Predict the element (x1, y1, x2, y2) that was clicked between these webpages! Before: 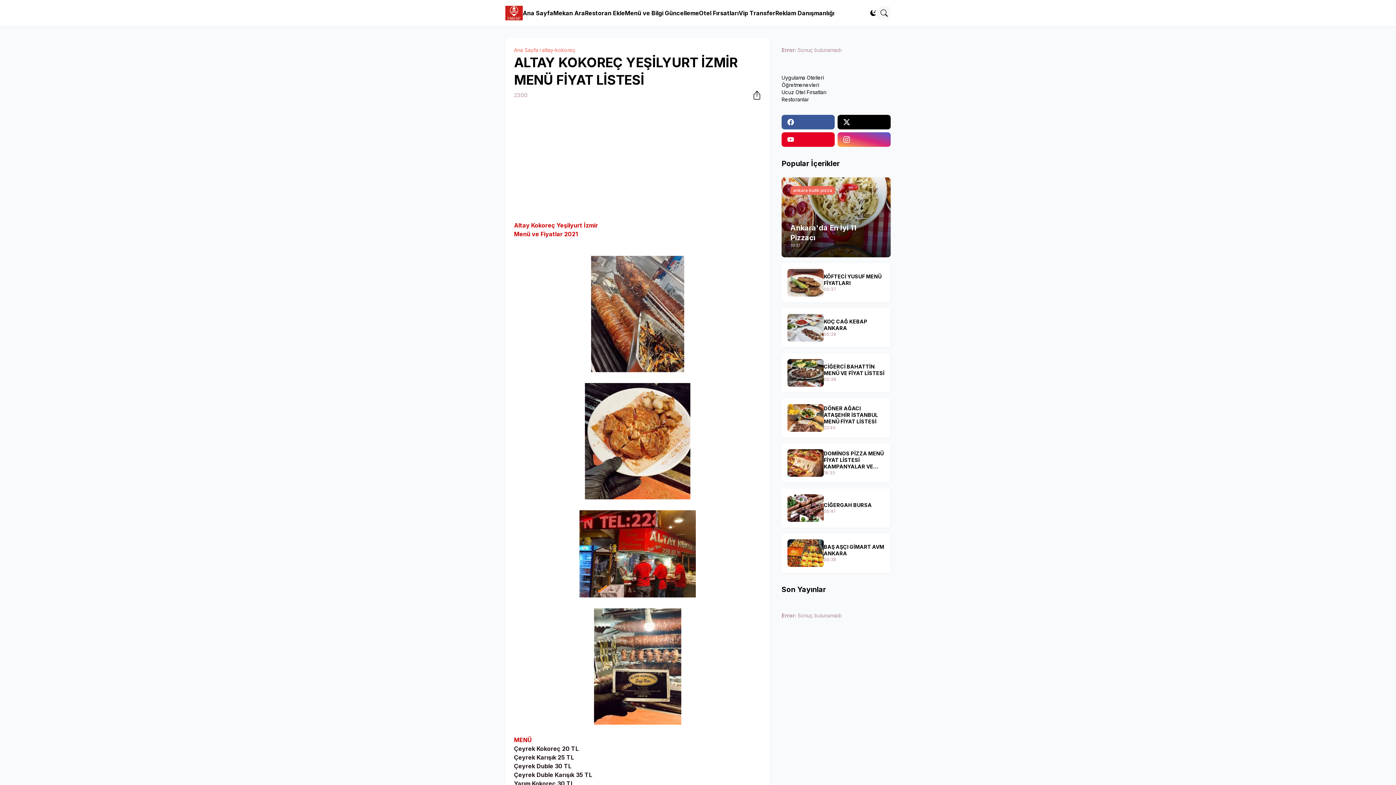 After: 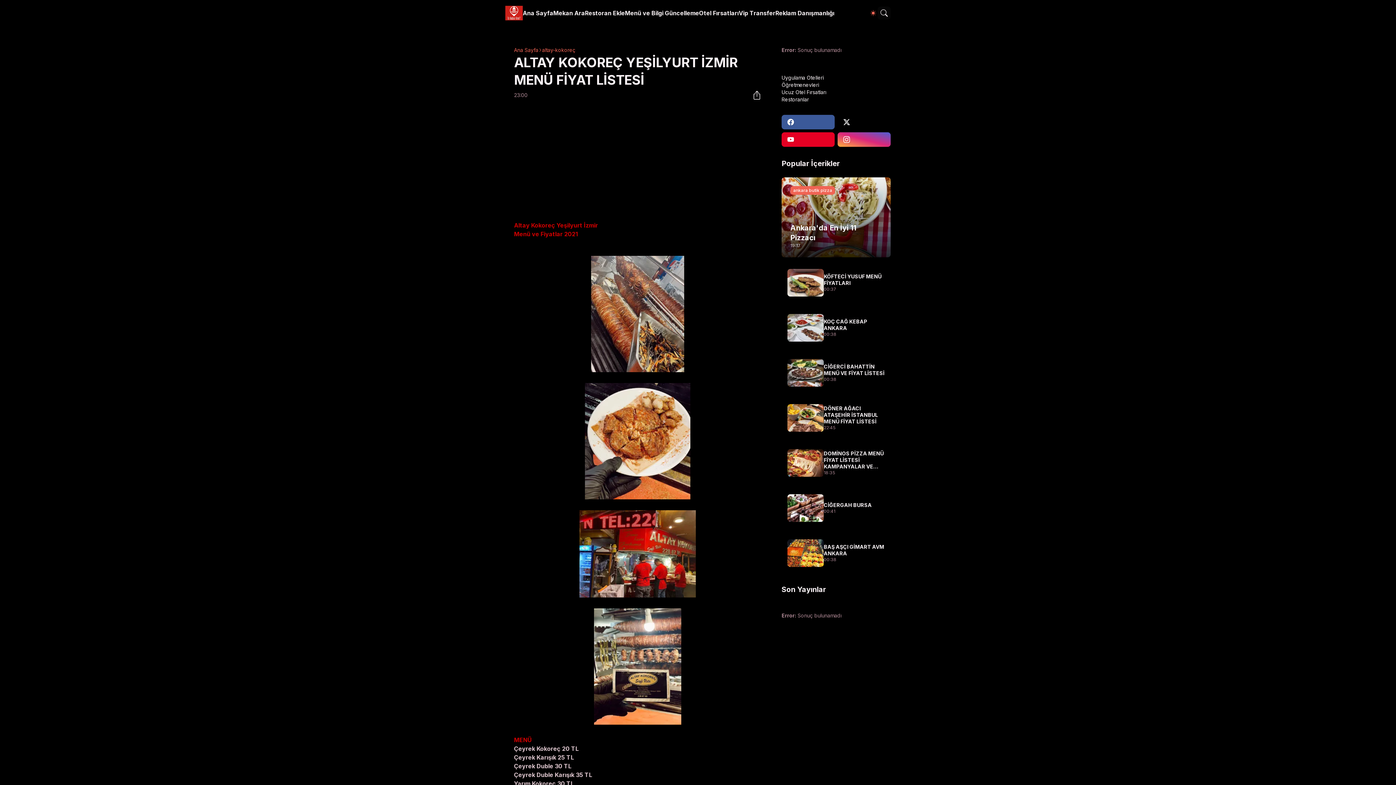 Action: label: Dark Mode bbox: (869, 6, 877, 19)